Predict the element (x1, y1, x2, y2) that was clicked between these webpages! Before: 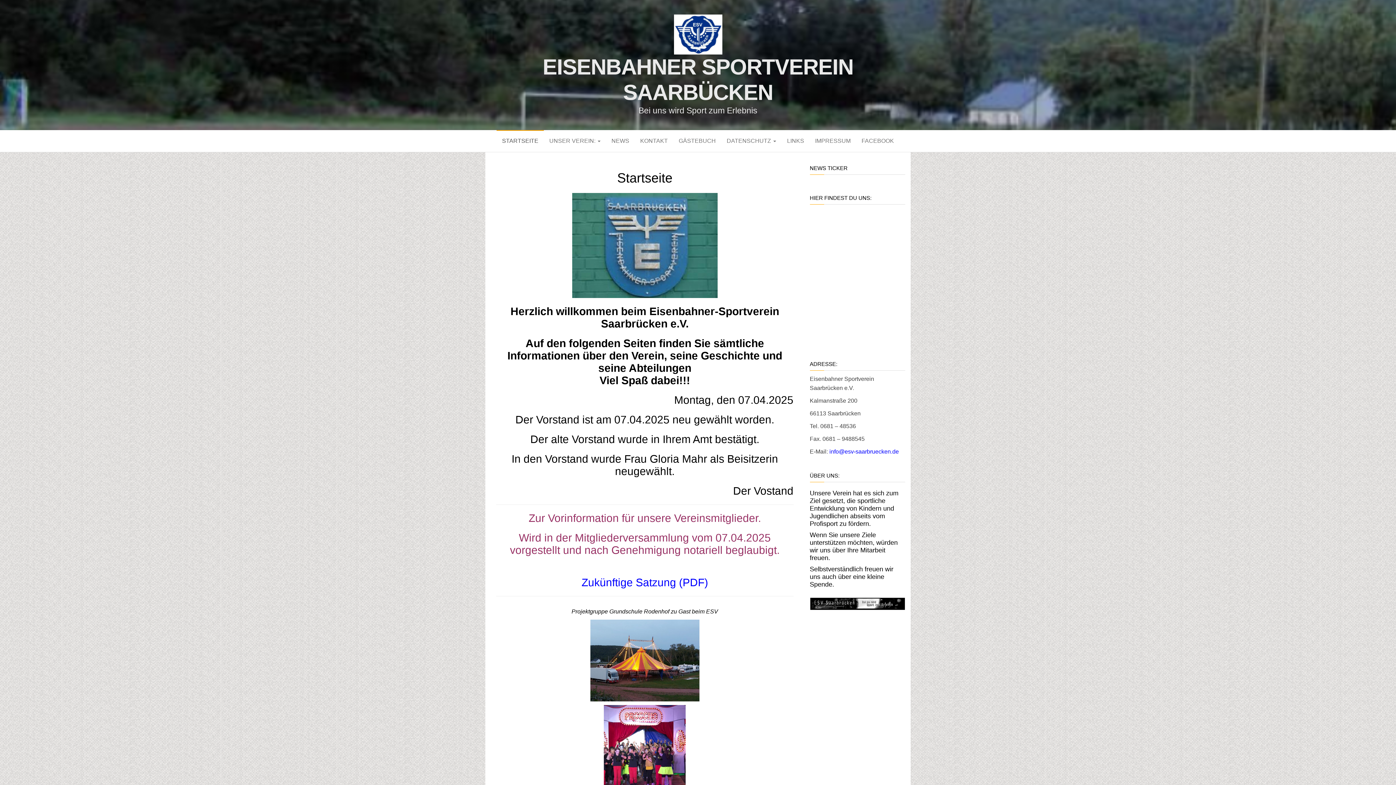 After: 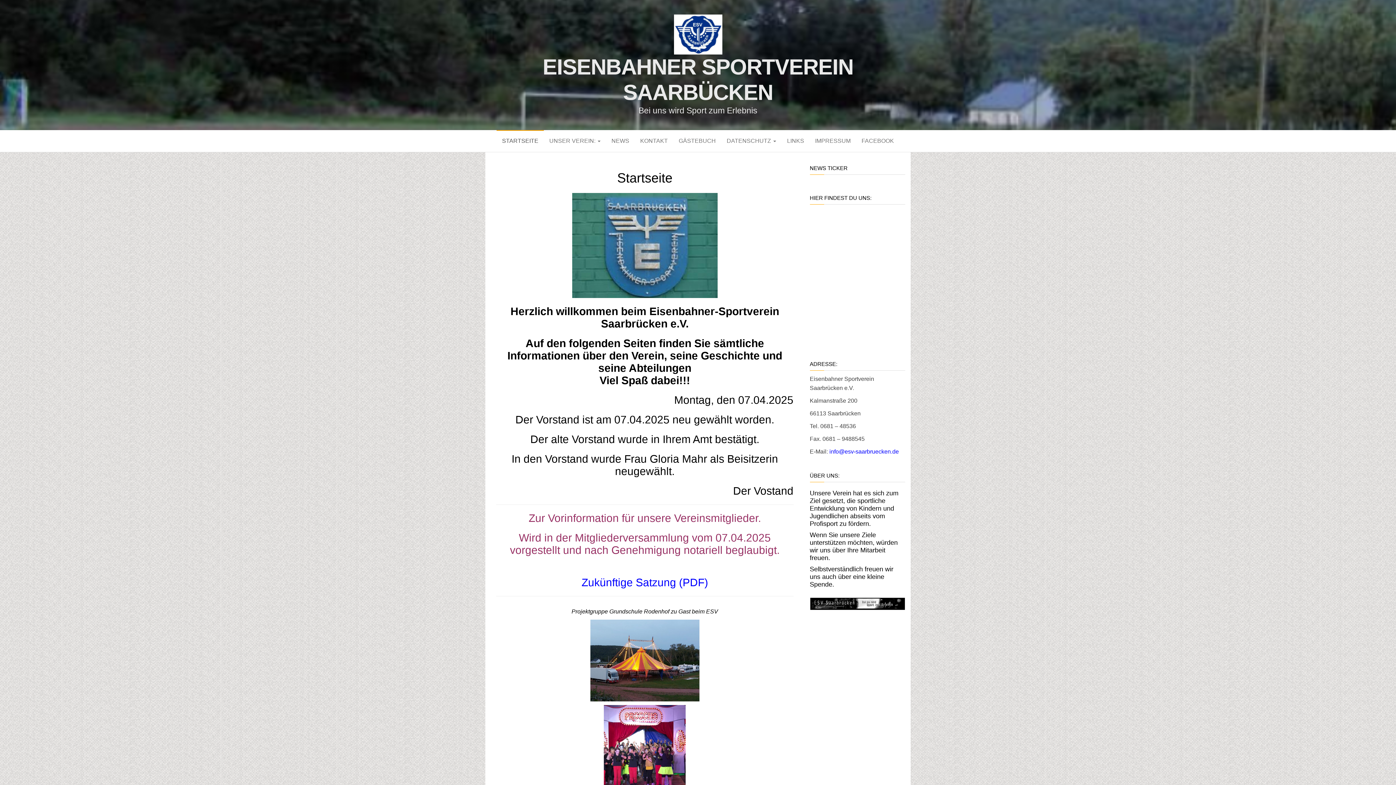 Action: bbox: (496, 130, 544, 152) label: STARTSEITE